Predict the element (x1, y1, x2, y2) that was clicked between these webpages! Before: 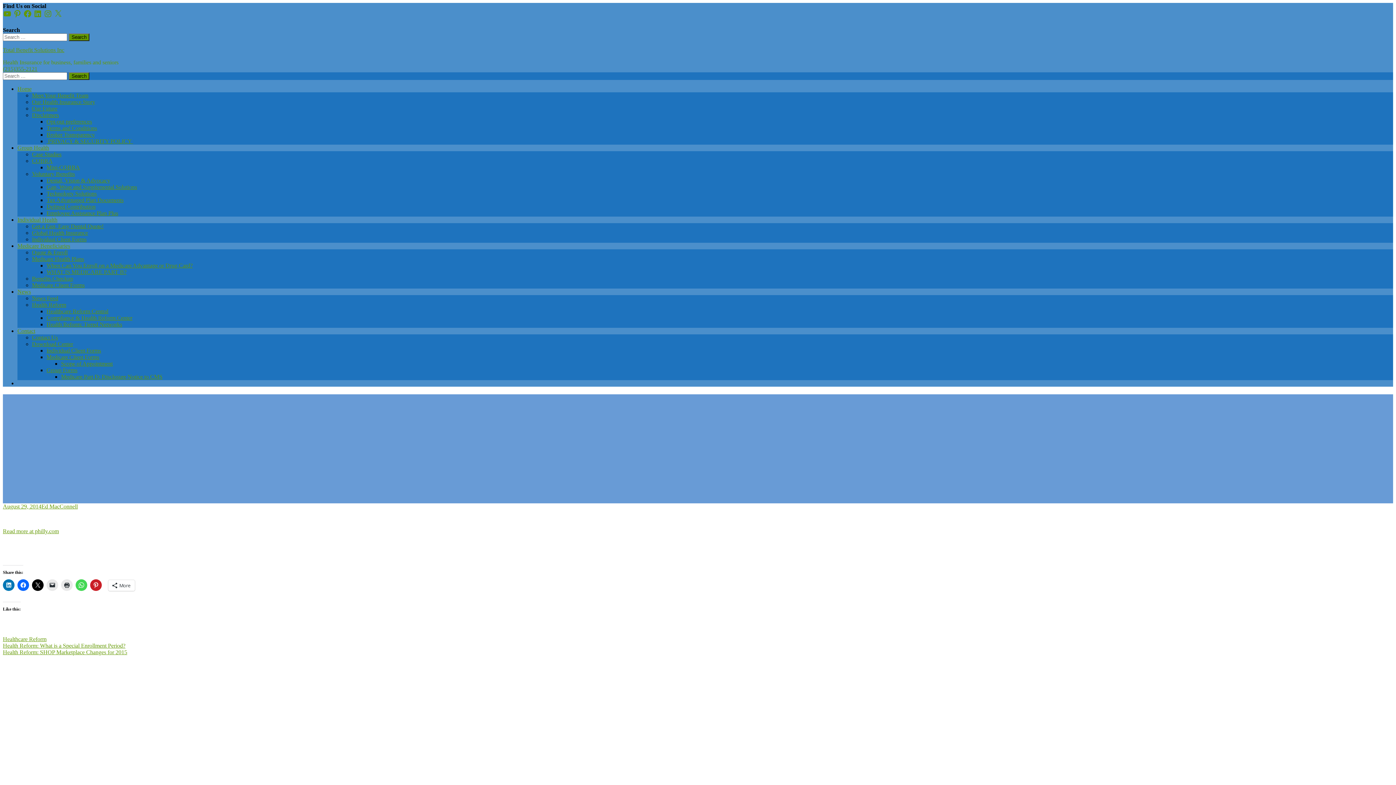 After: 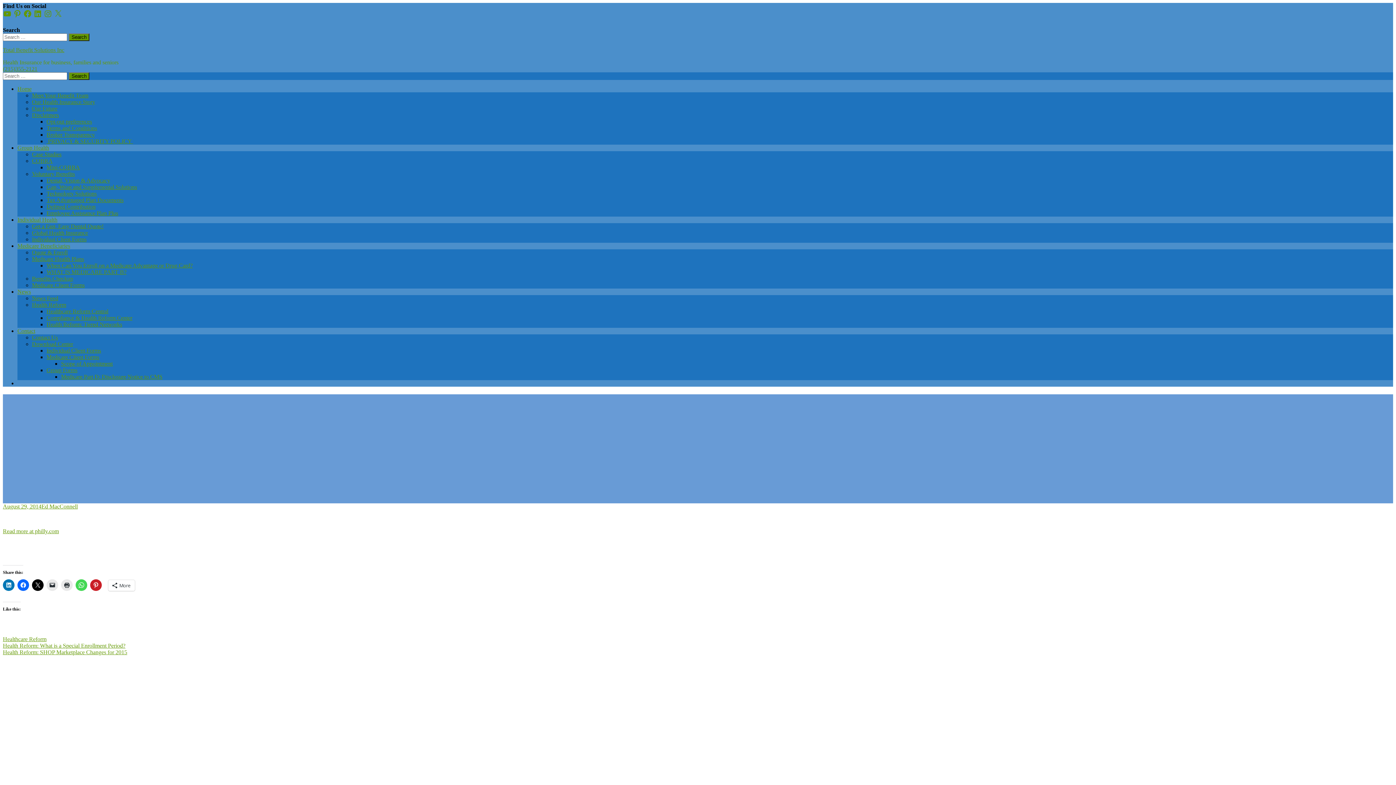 Action: label: Pinterest bbox: (13, 9, 21, 18)